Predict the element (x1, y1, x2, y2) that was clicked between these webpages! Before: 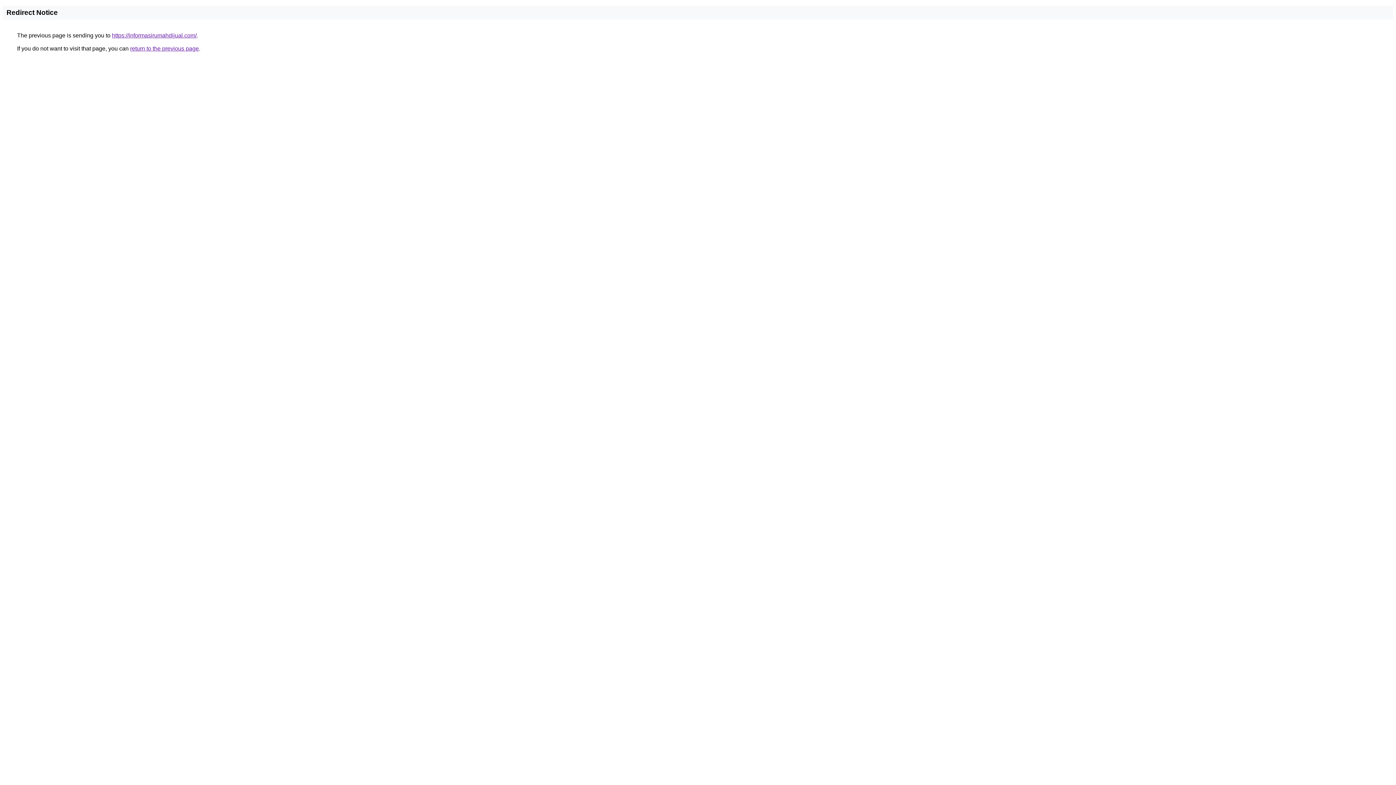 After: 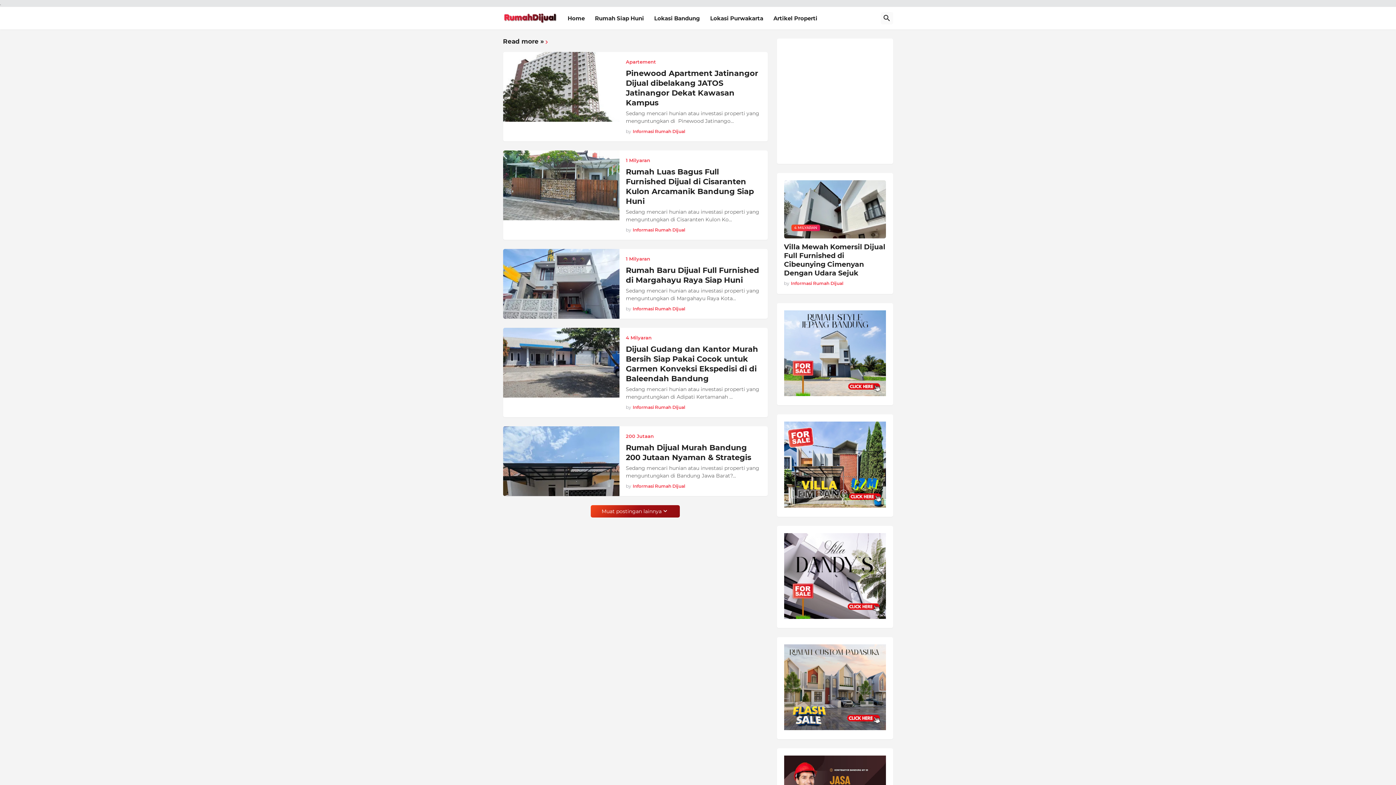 Action: label: https://informasirumahdijual.com/ bbox: (112, 32, 196, 38)